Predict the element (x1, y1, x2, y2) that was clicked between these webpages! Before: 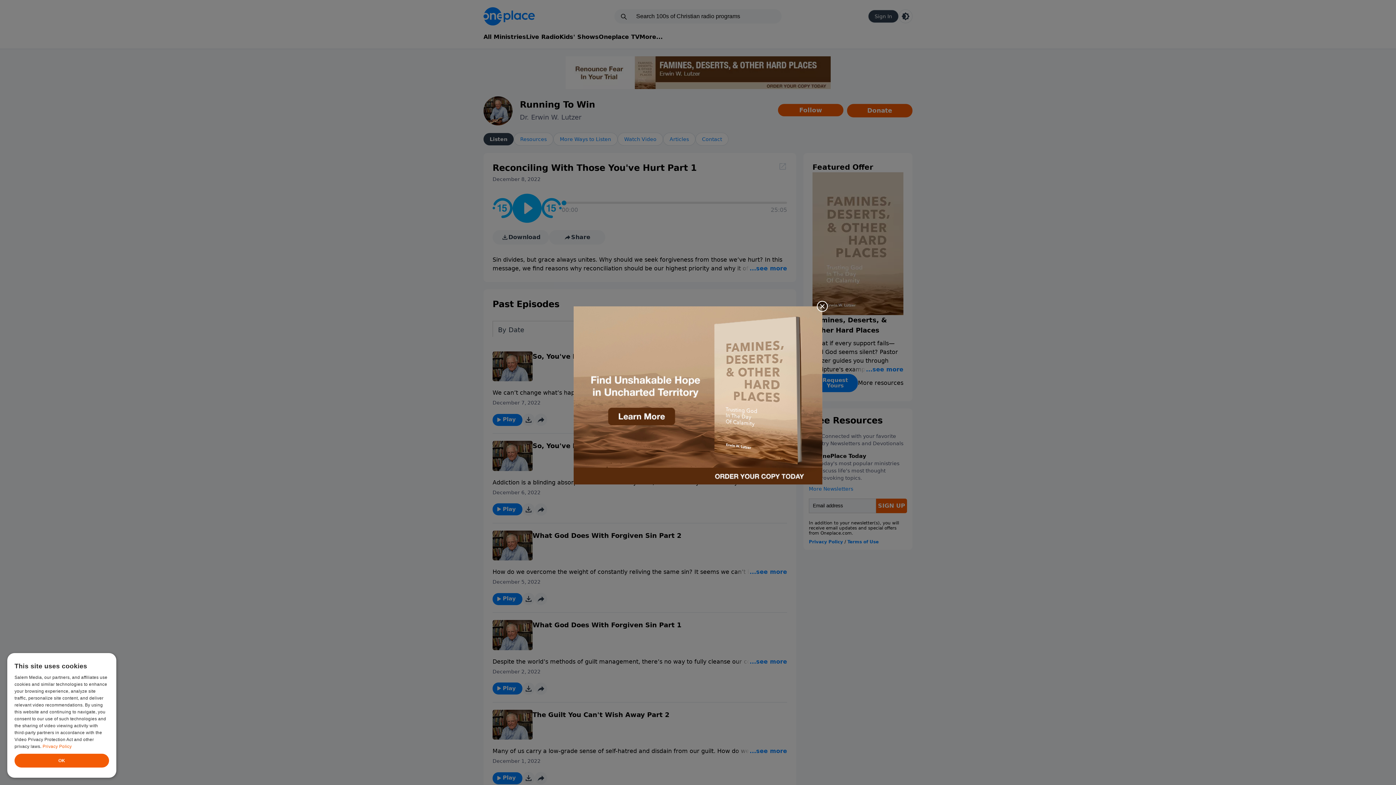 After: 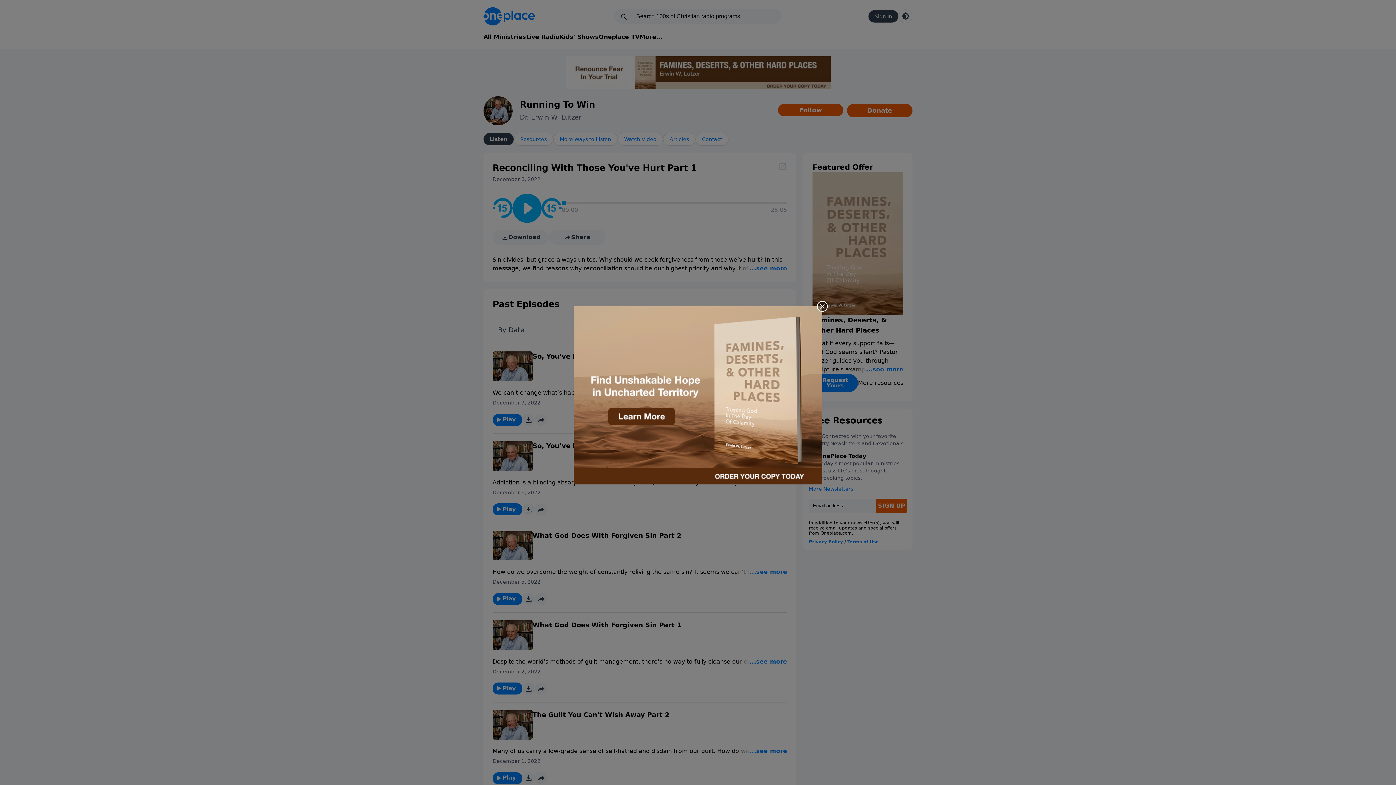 Action: bbox: (573, 306, 822, 484)